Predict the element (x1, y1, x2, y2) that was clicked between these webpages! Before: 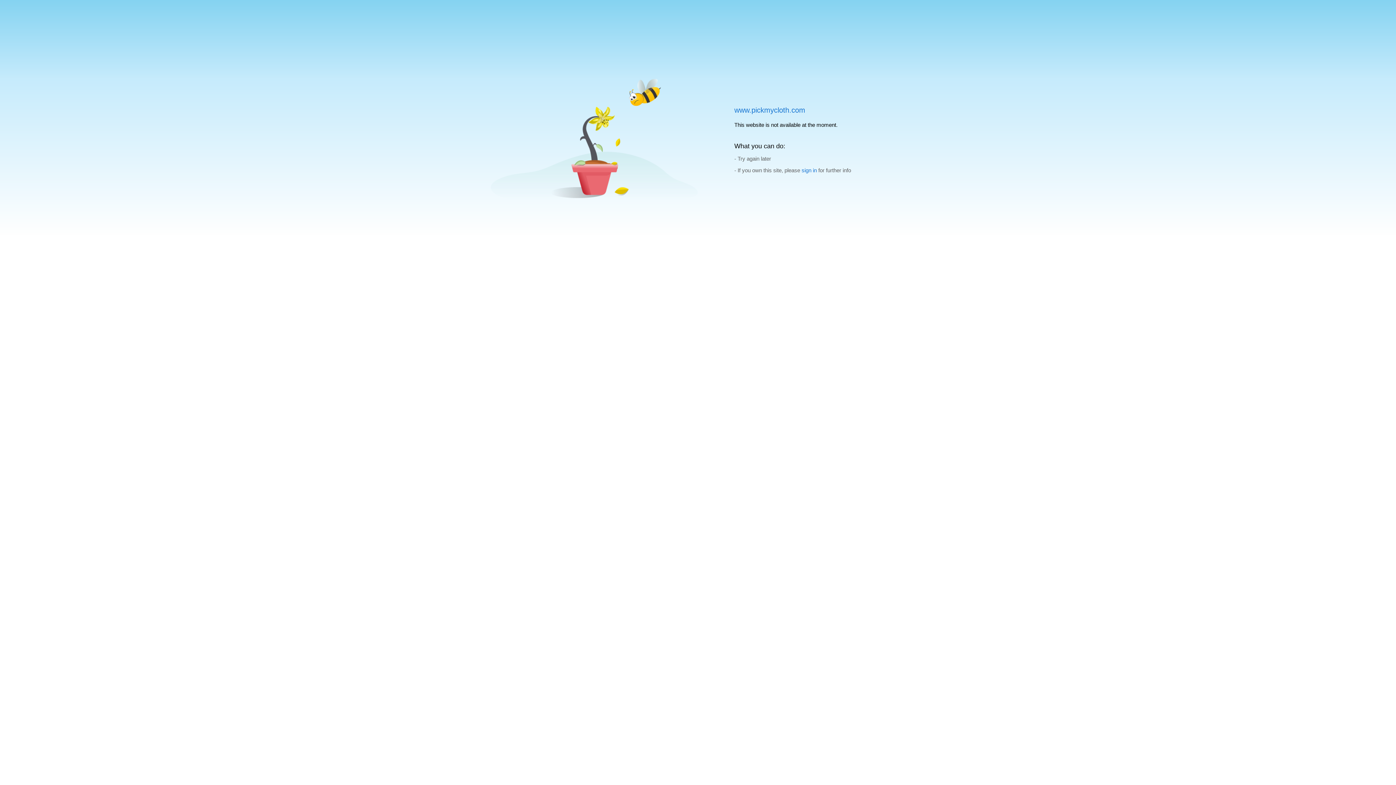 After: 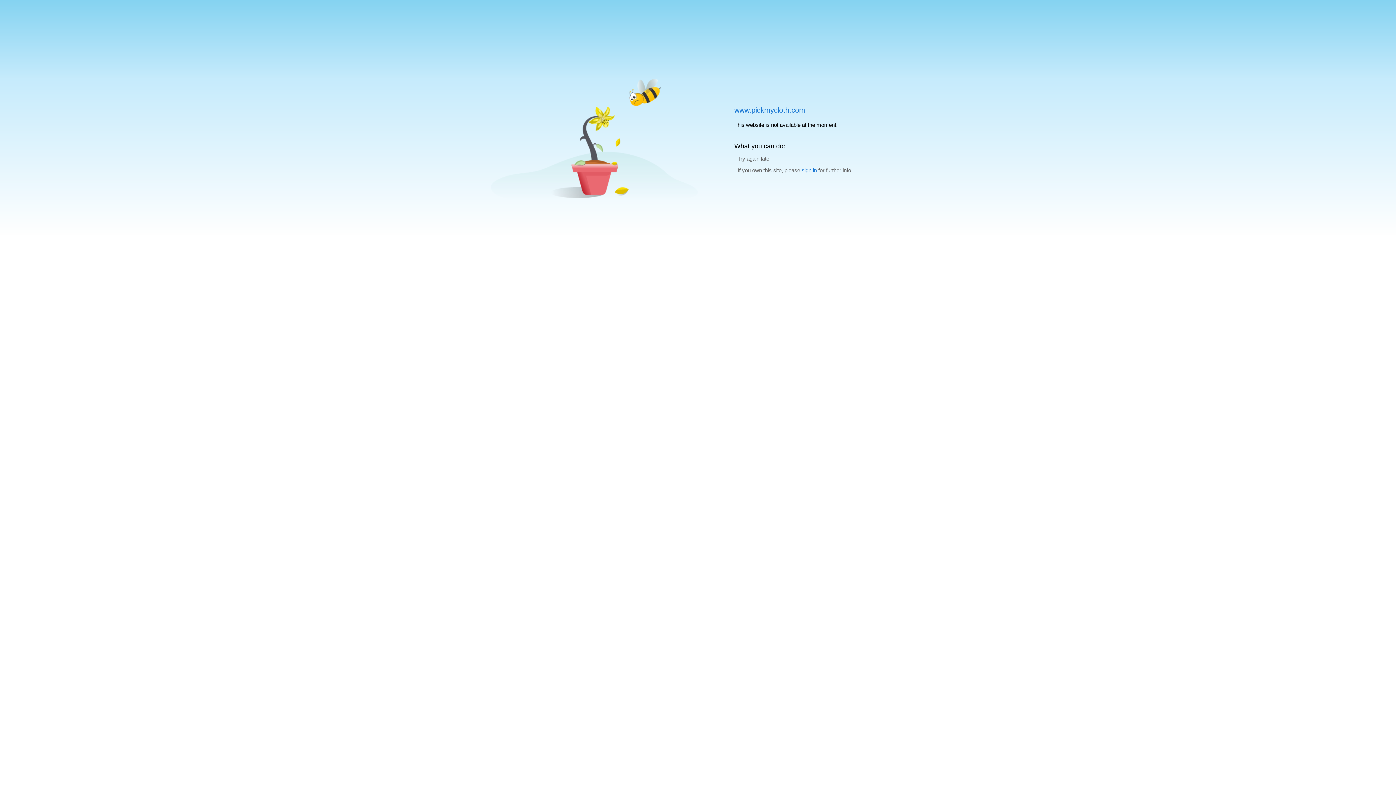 Action: bbox: (734, 106, 805, 114) label: www.pickmycloth.com